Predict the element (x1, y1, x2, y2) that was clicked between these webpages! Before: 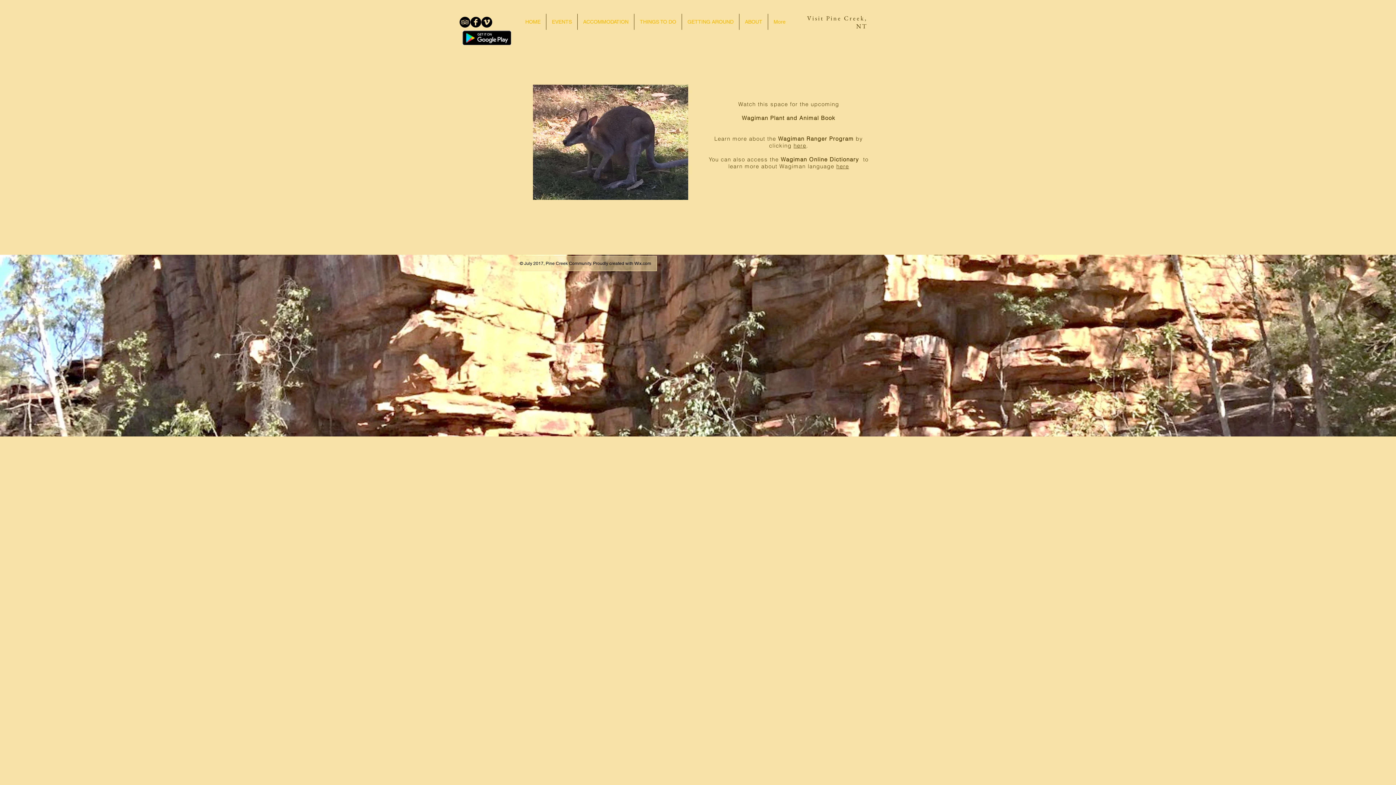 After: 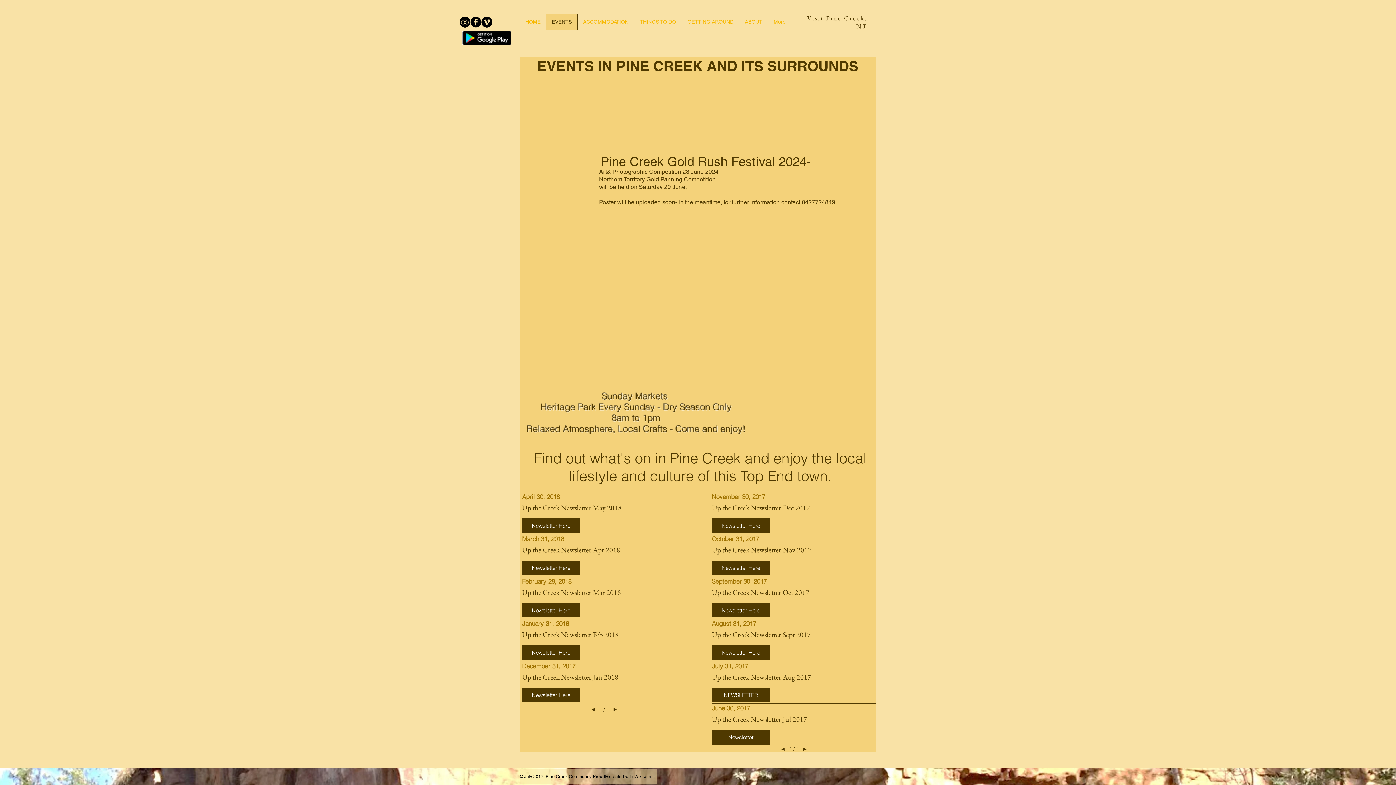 Action: label: EVENTS bbox: (546, 13, 577, 29)